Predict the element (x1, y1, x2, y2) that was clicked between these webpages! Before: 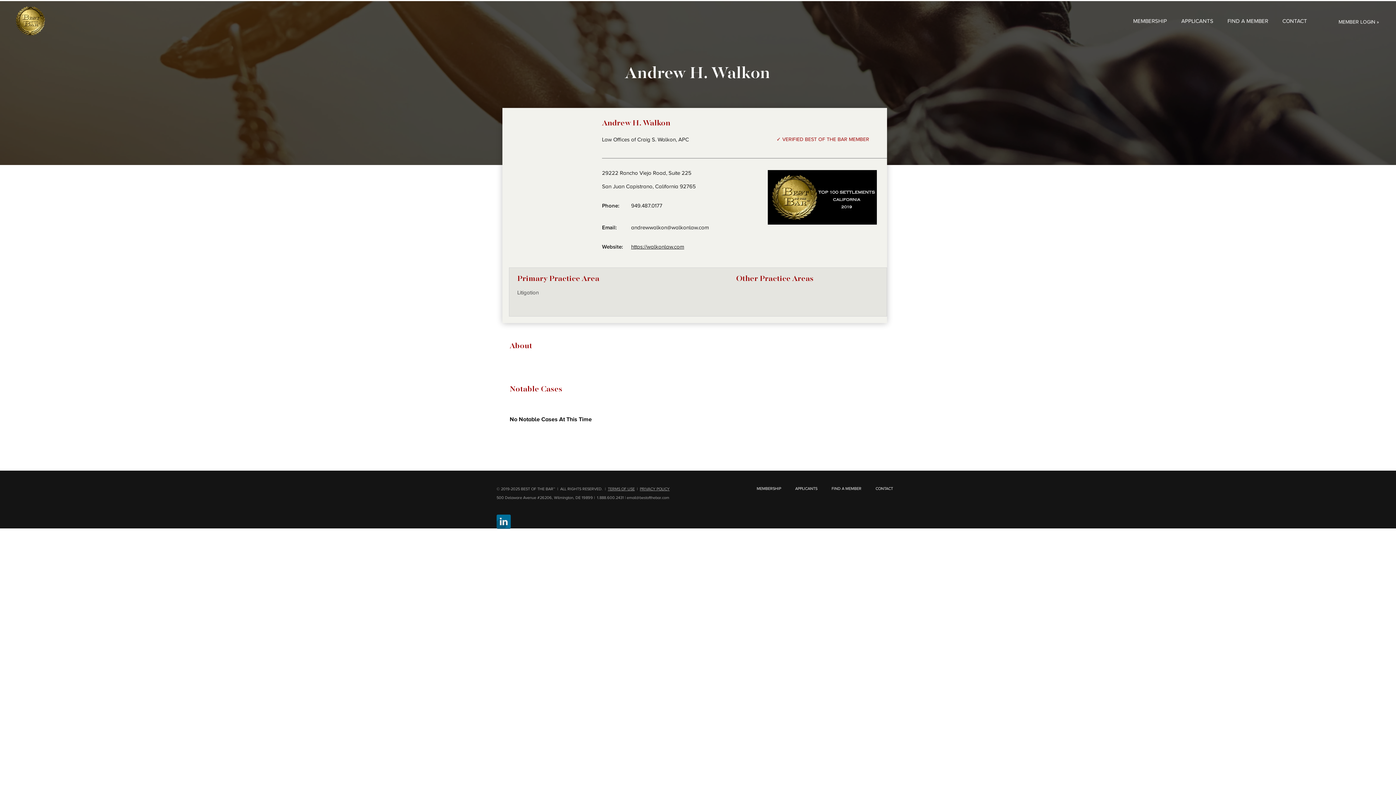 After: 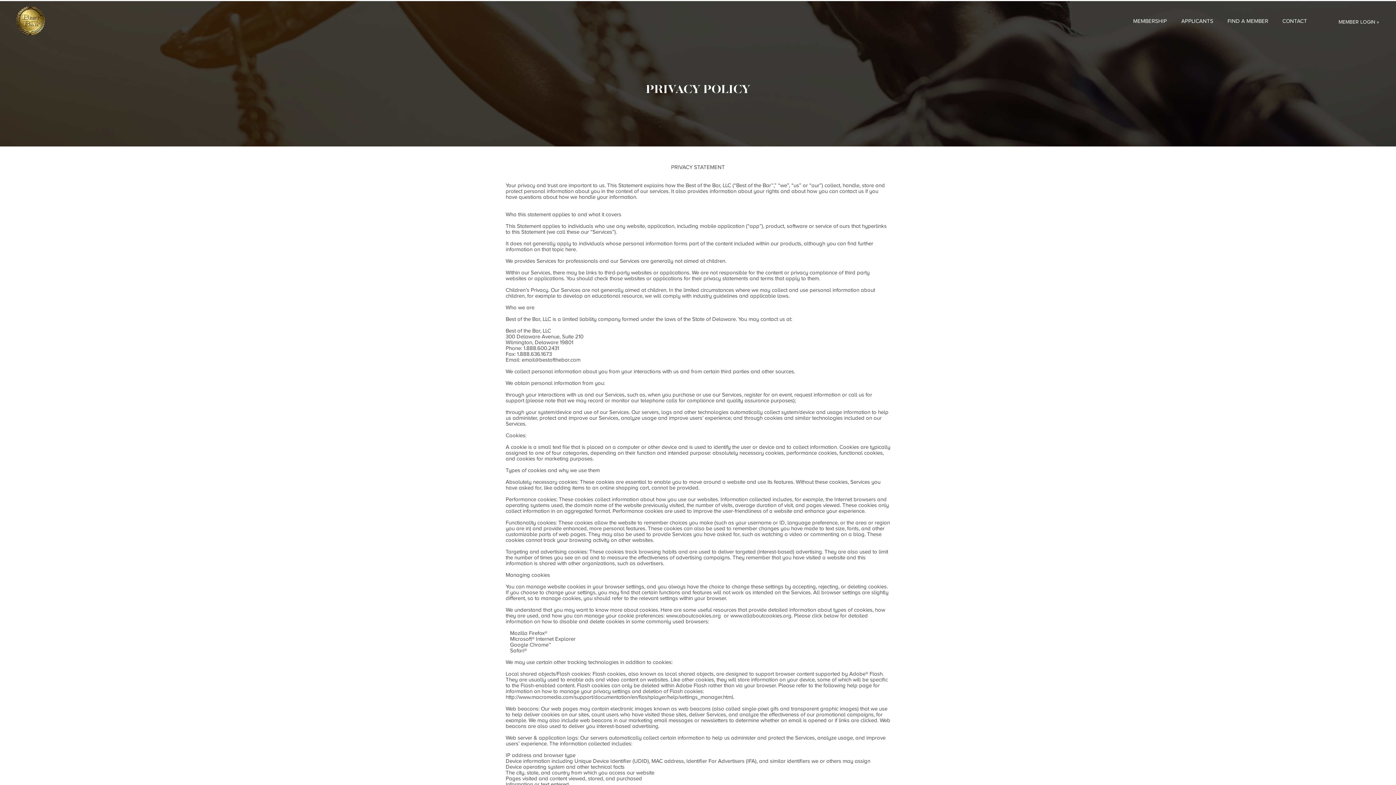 Action: label: PRIVACY POLICY bbox: (640, 486, 669, 491)